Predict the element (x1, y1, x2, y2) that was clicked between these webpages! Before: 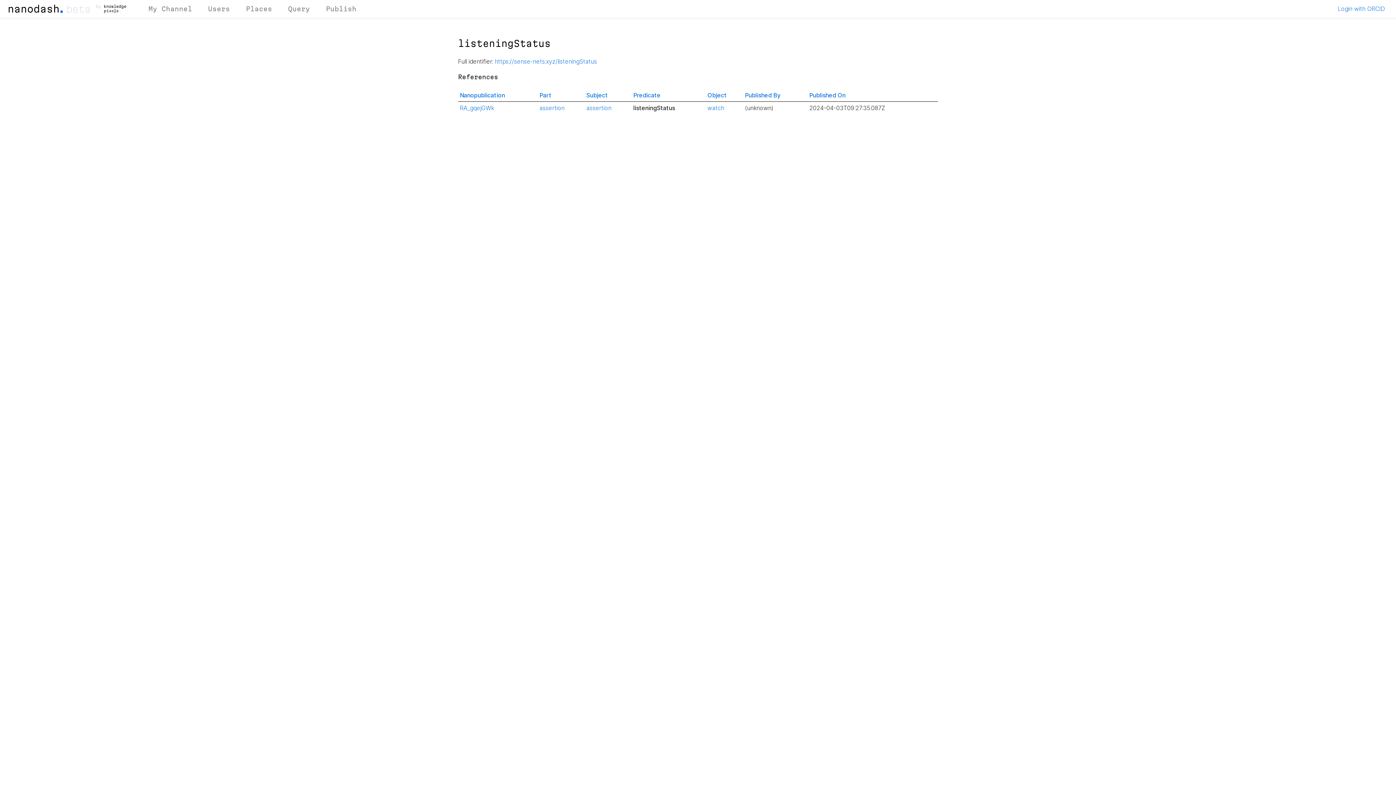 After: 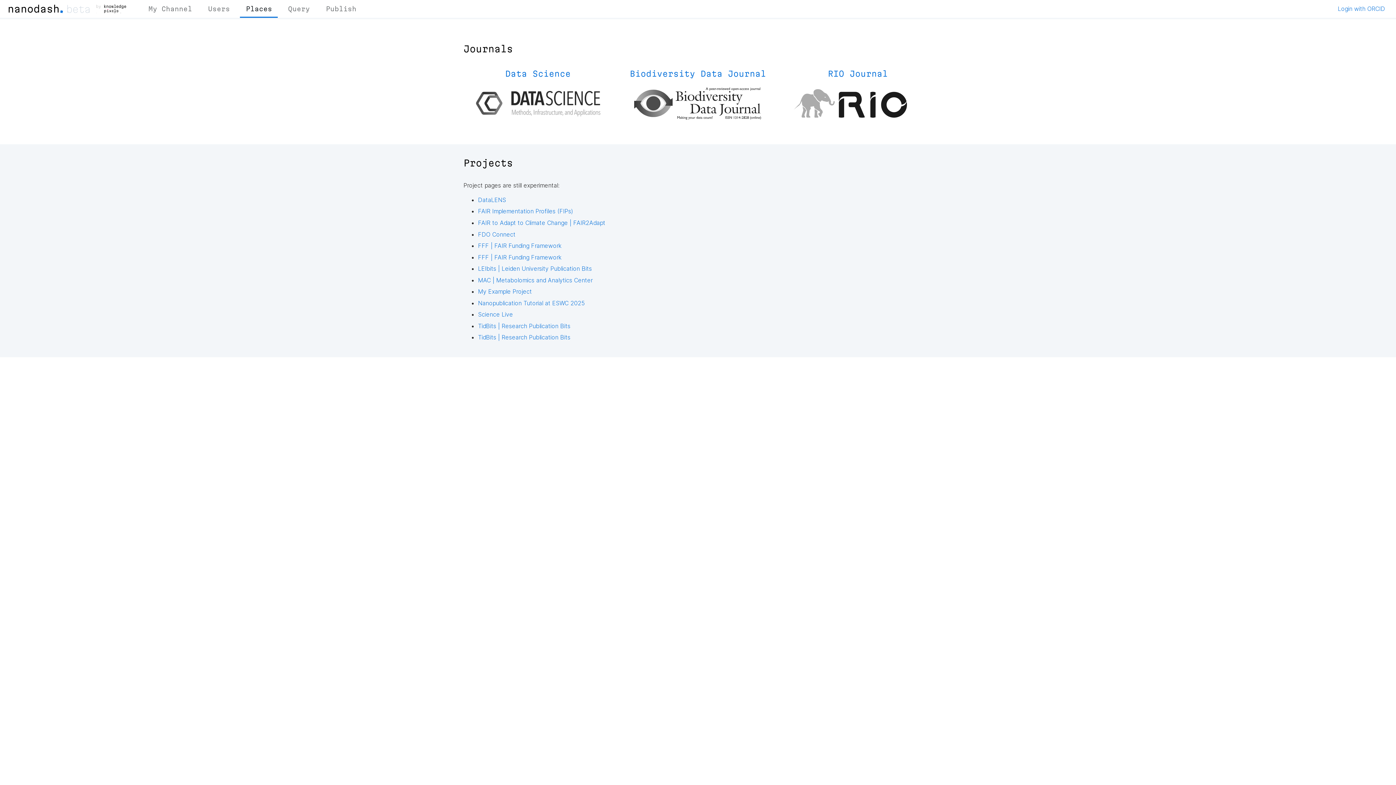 Action: bbox: (240, 0, 277, 17) label: Places